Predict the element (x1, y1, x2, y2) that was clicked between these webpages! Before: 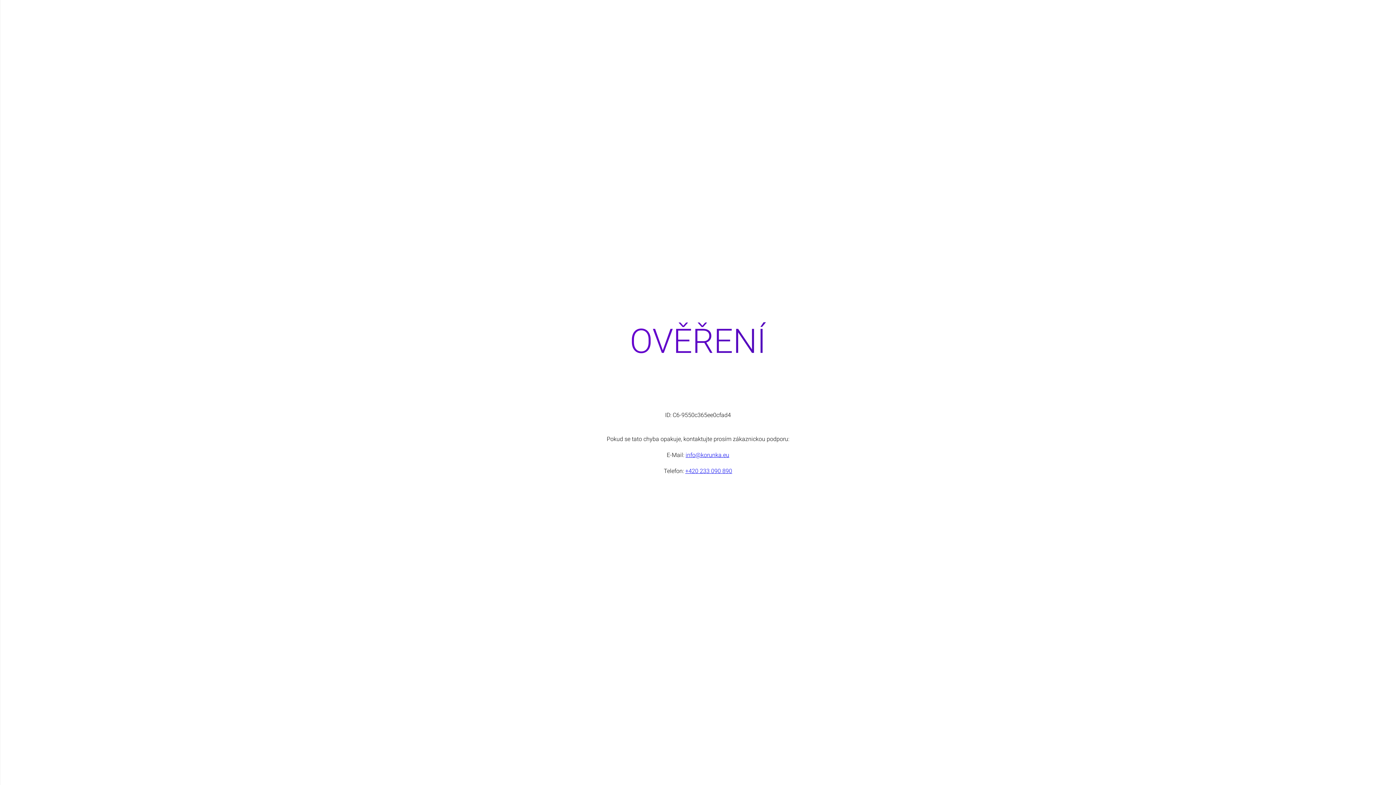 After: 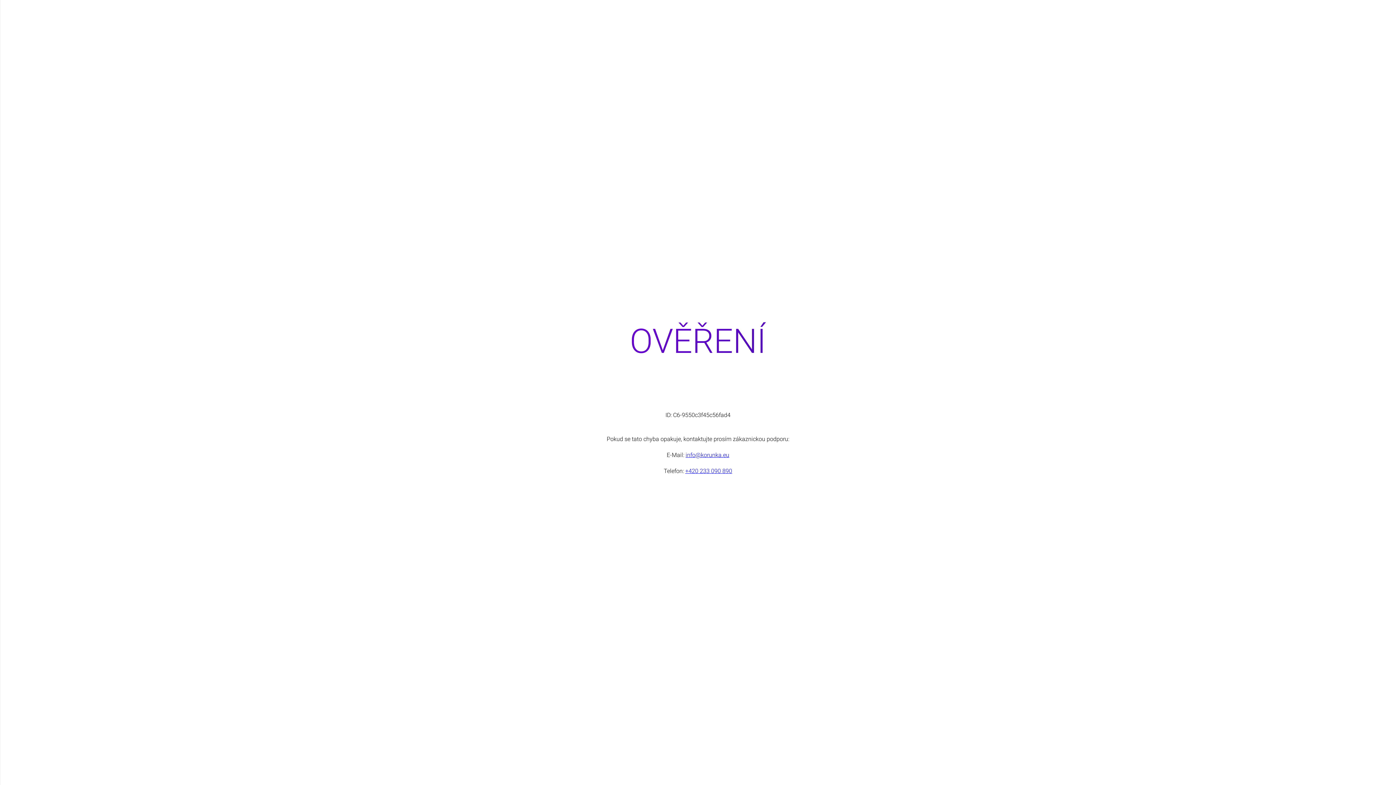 Action: label: +420 233 090 890 bbox: (685, 467, 732, 474)